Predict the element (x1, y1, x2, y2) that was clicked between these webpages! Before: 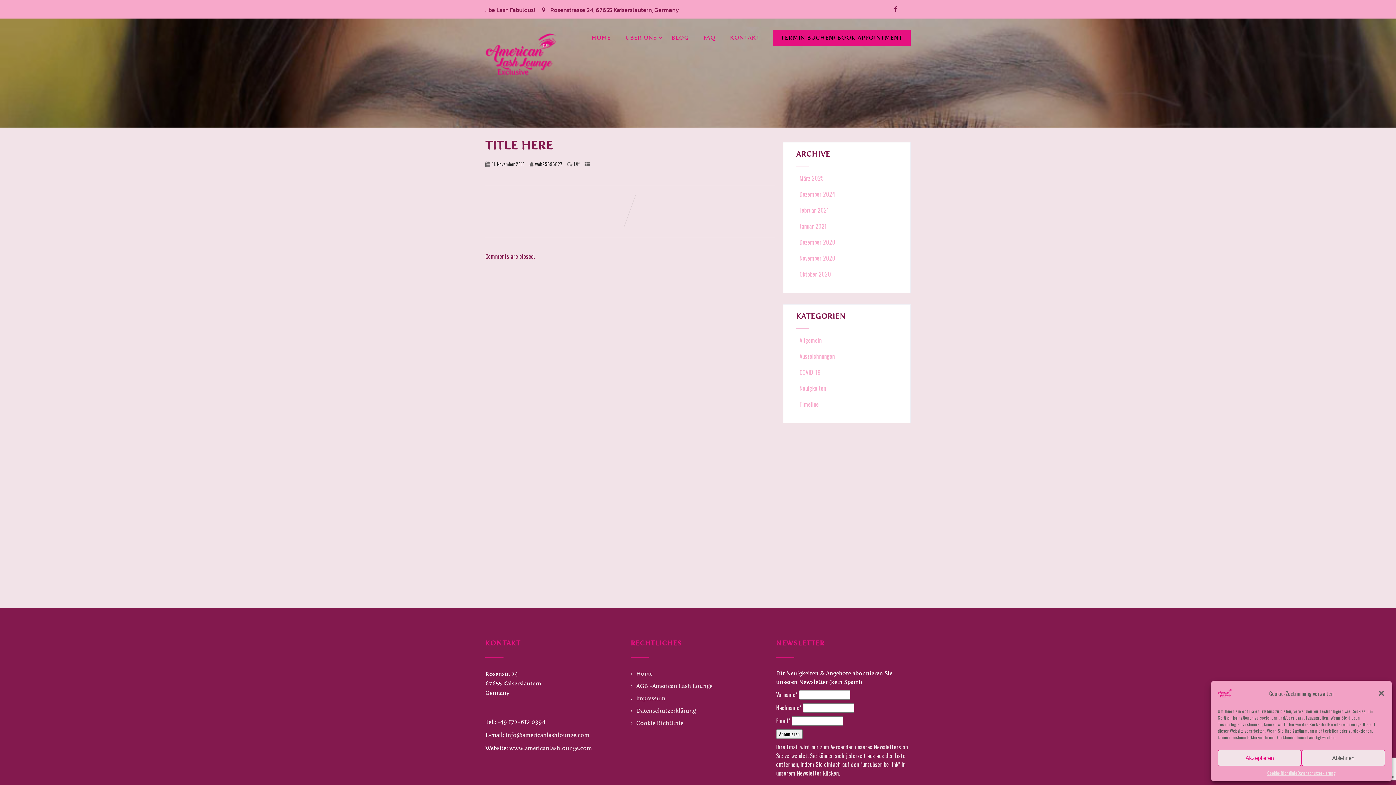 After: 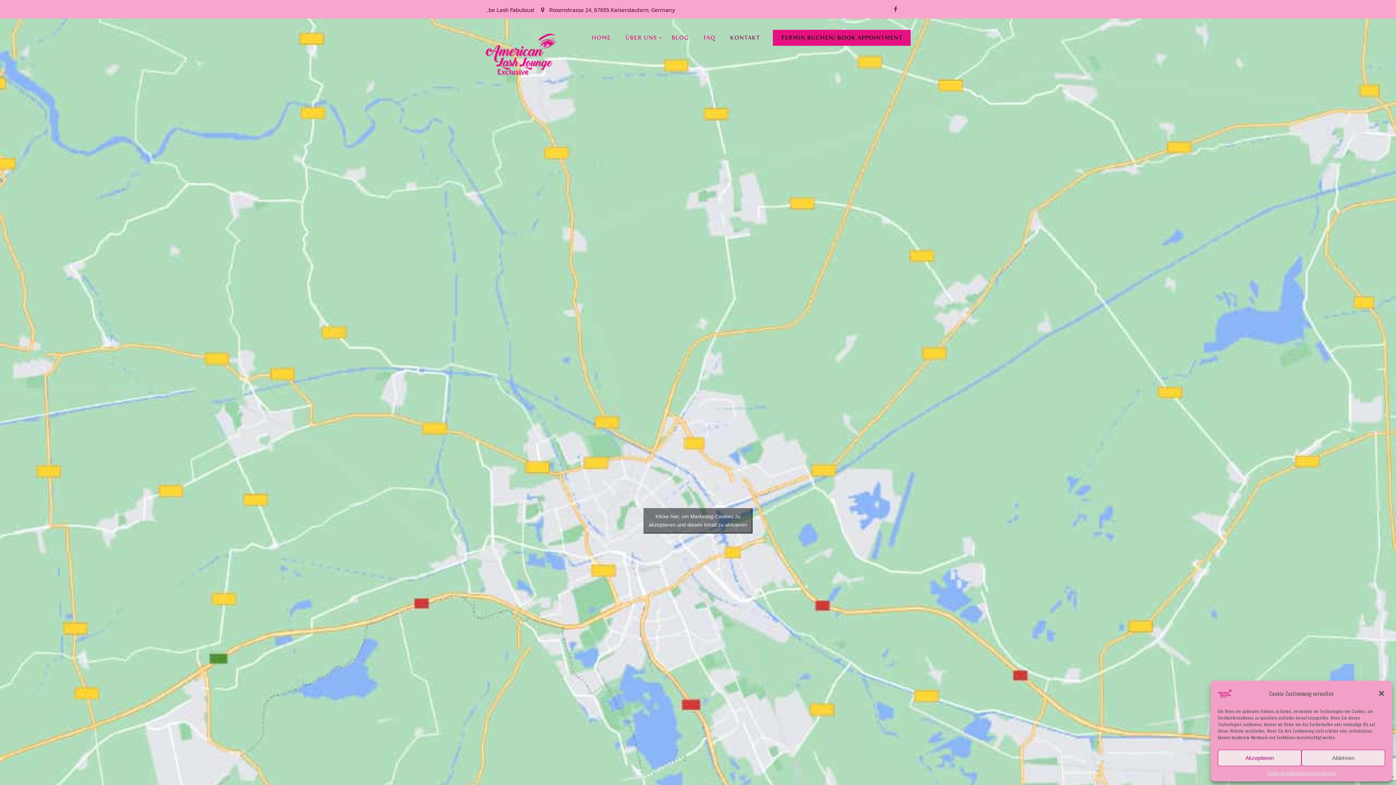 Action: label: KONTAKT bbox: (722, 18, 767, 57)